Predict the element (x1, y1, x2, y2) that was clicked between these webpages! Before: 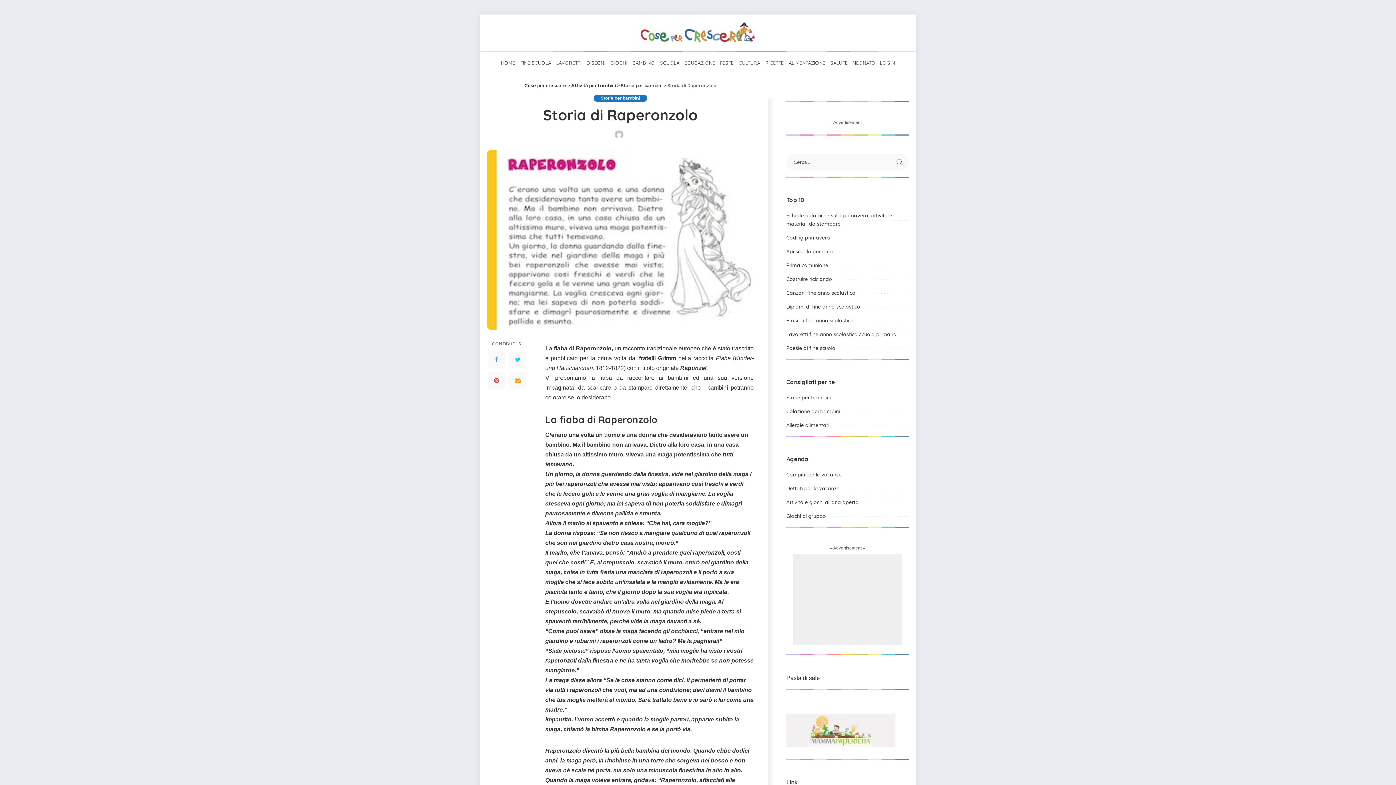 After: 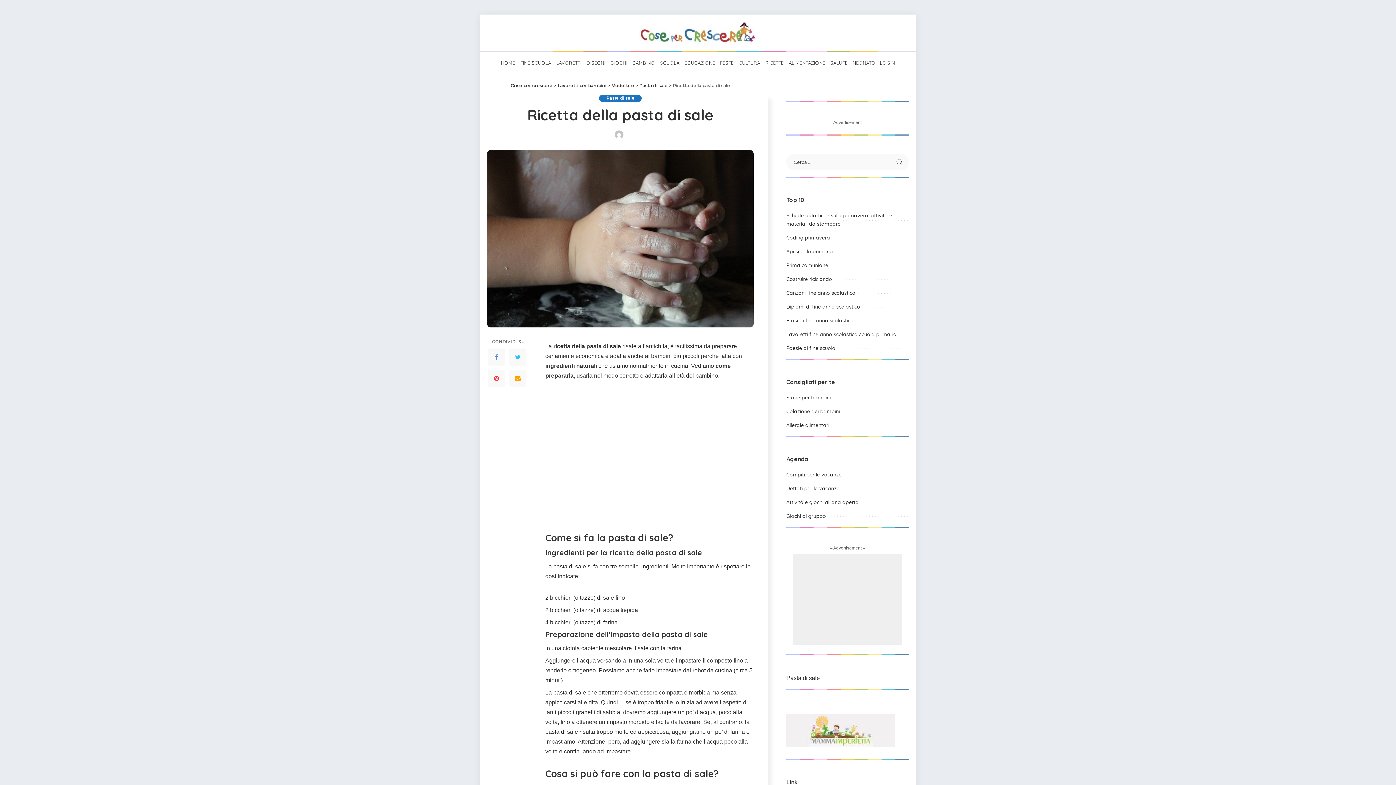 Action: label: Pasta di sale bbox: (786, 675, 820, 681)